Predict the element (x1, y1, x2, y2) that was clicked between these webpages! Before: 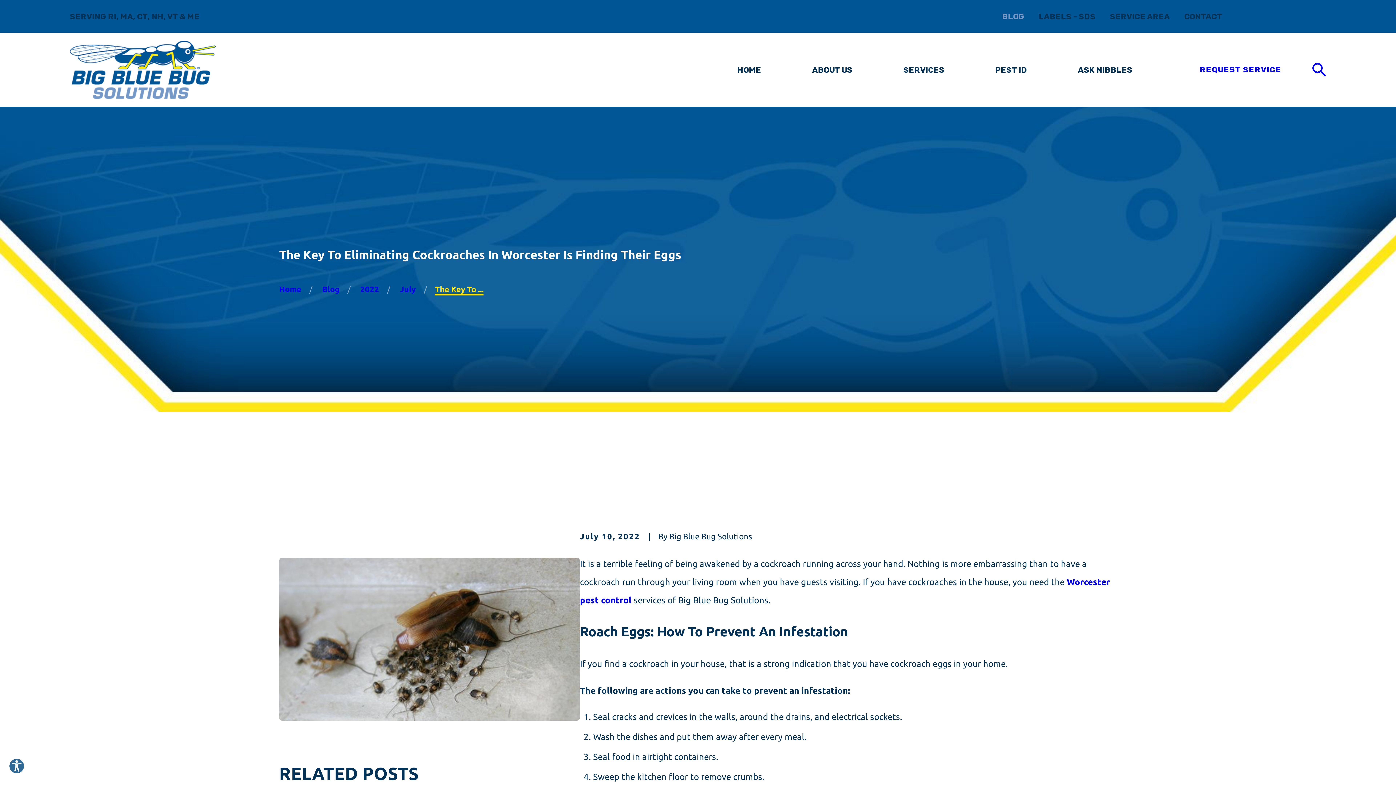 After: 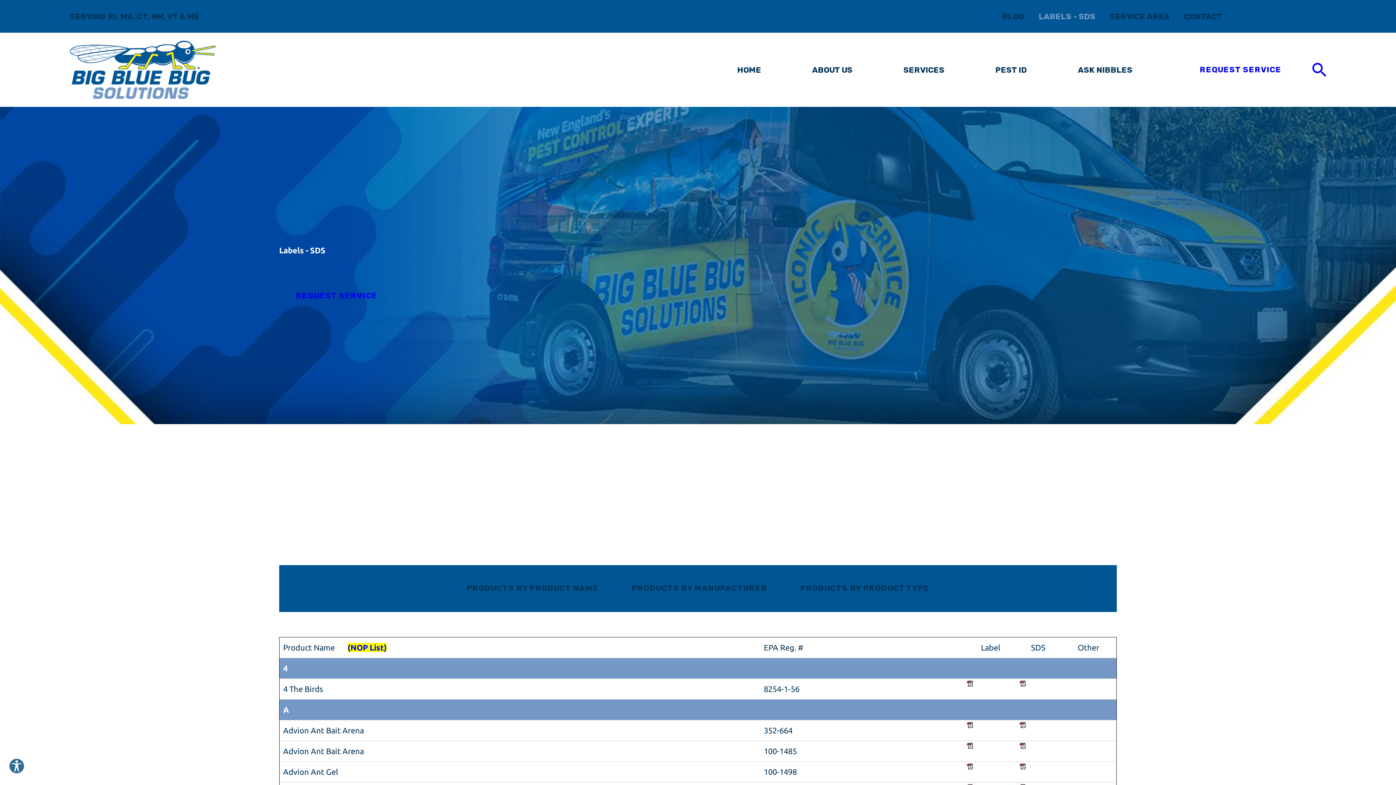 Action: label: LABELS - SDS bbox: (1038, 11, 1095, 21)